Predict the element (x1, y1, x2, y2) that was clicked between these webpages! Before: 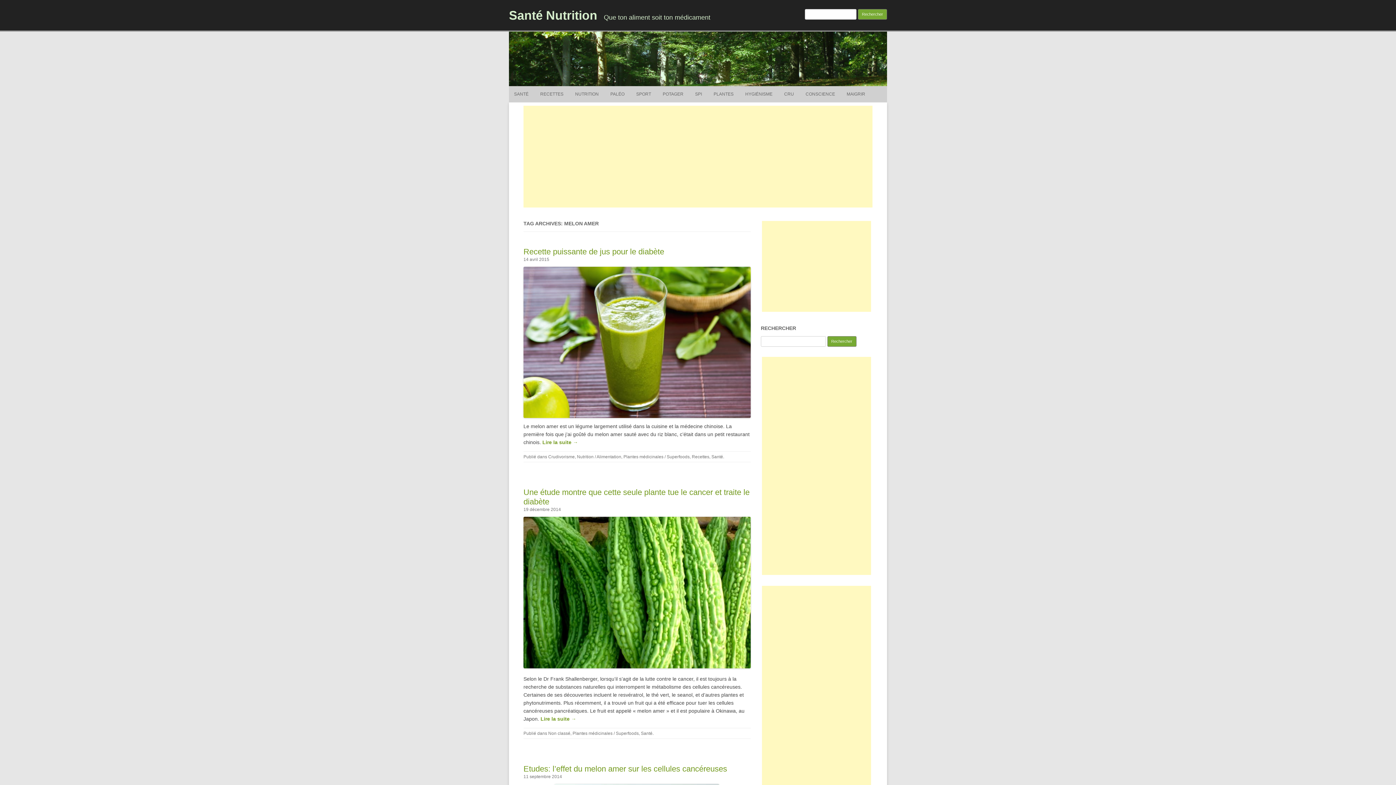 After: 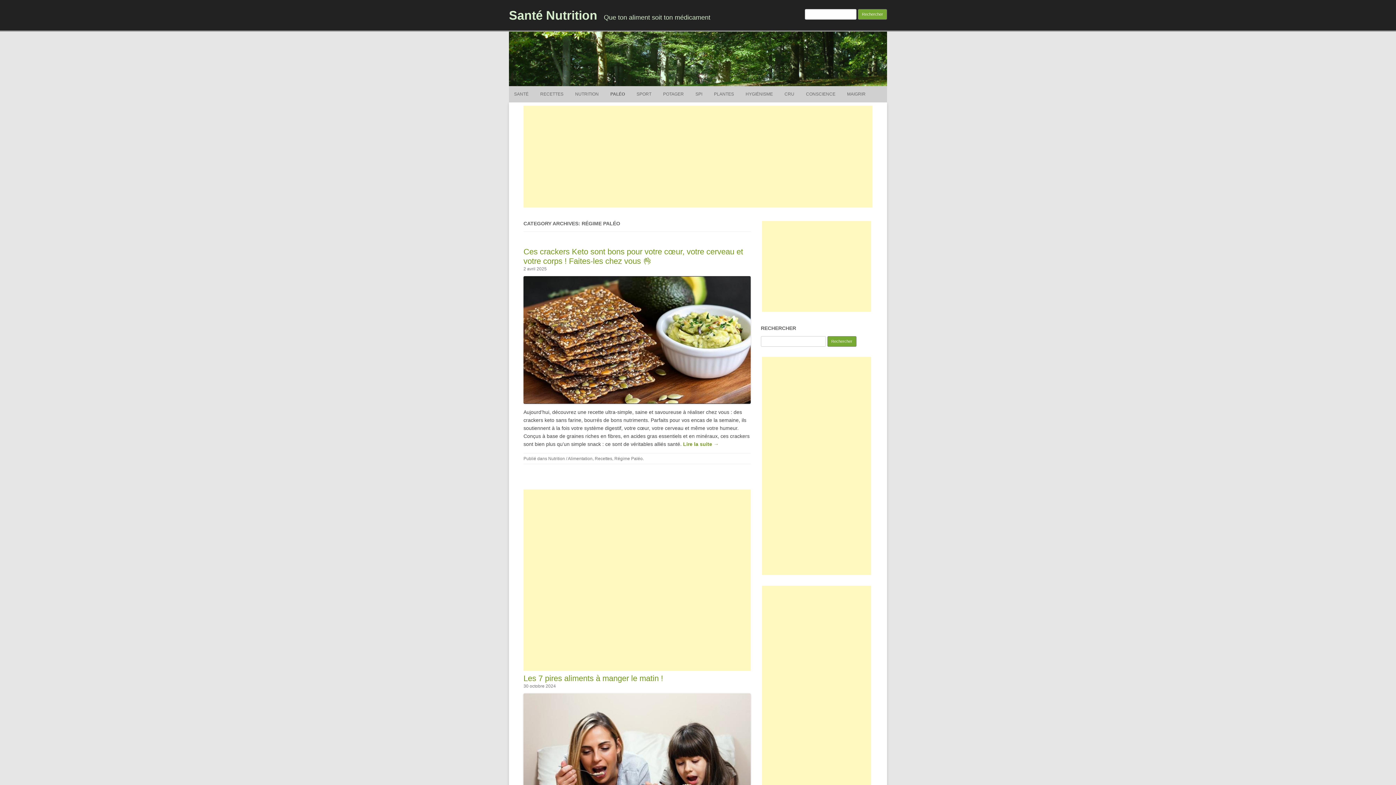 Action: label: PALÉO bbox: (610, 86, 624, 102)